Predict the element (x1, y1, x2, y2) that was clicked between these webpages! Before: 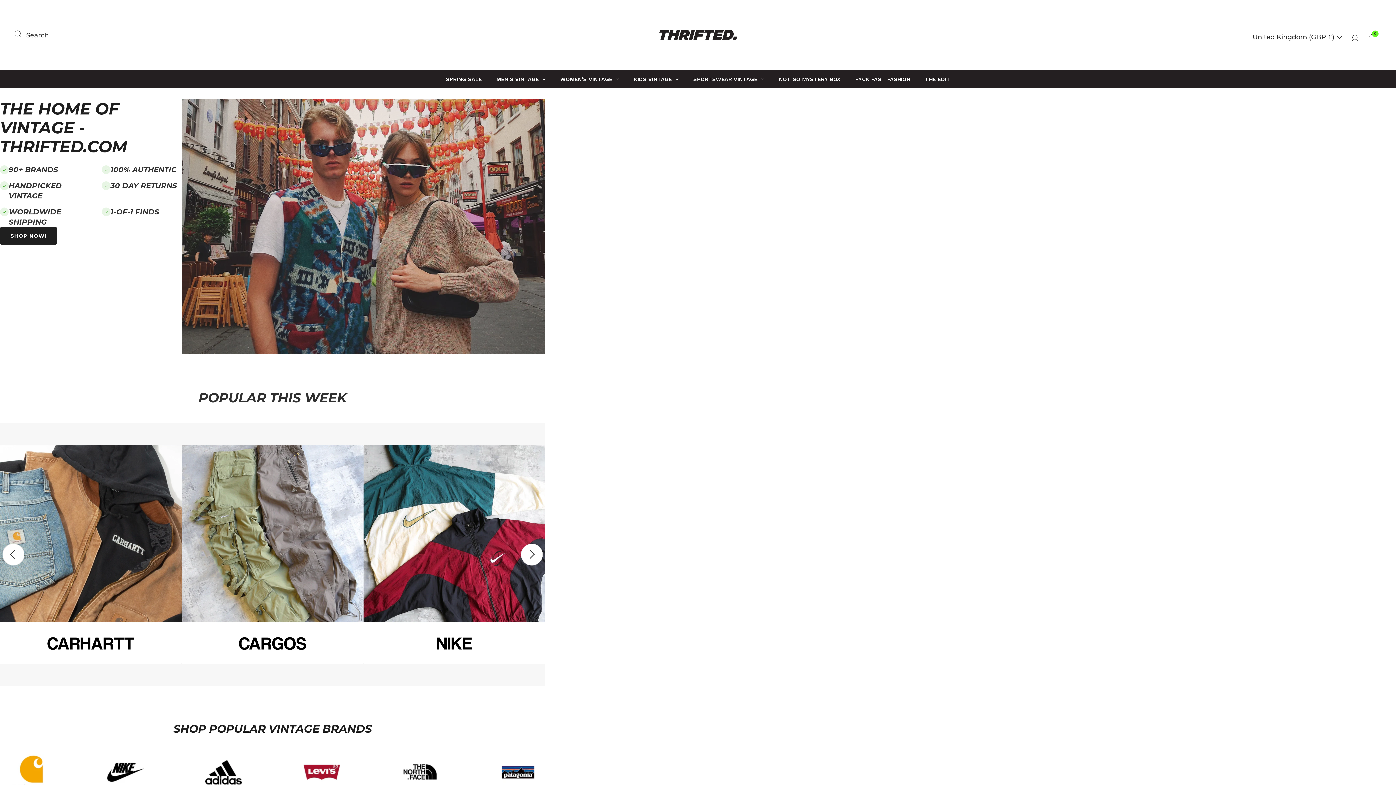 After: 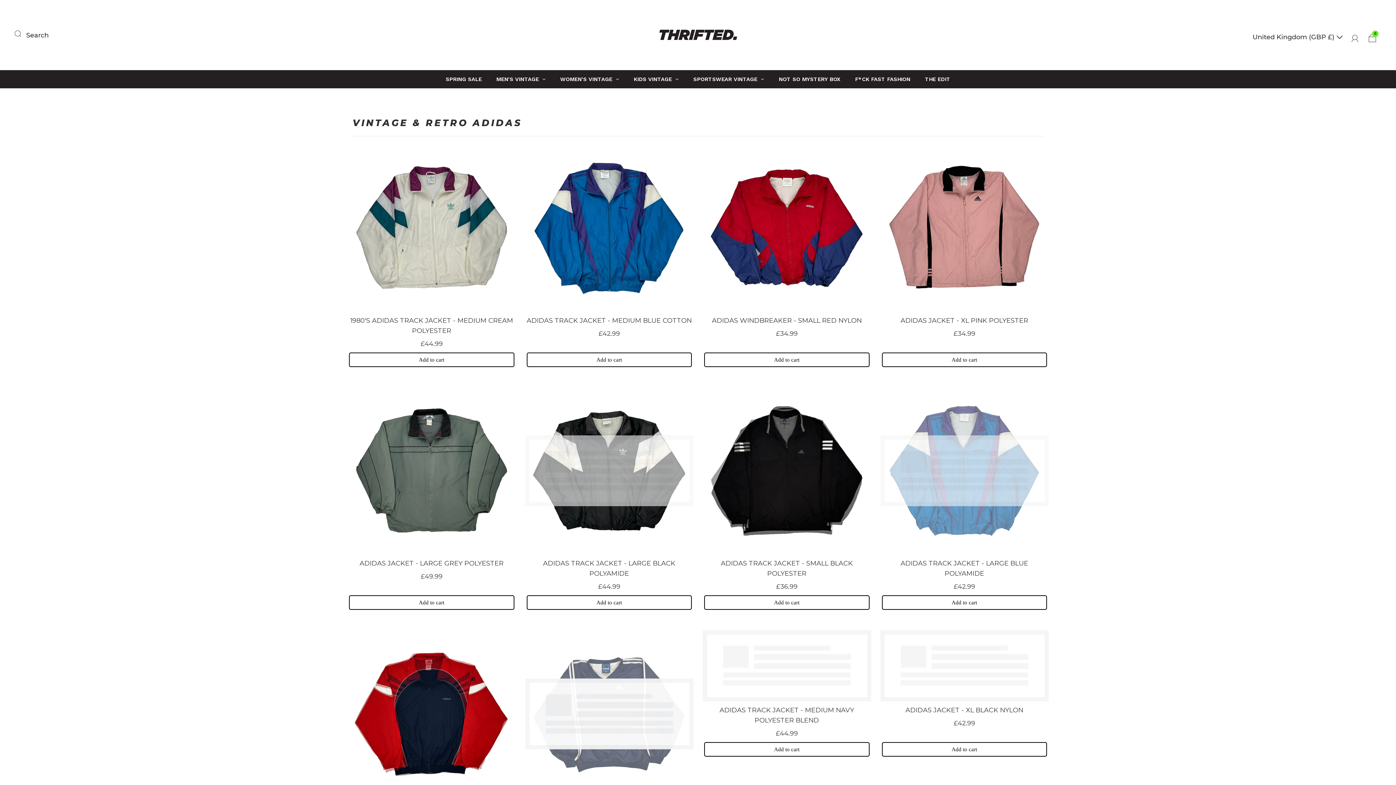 Action: bbox: (205, 768, 241, 776)